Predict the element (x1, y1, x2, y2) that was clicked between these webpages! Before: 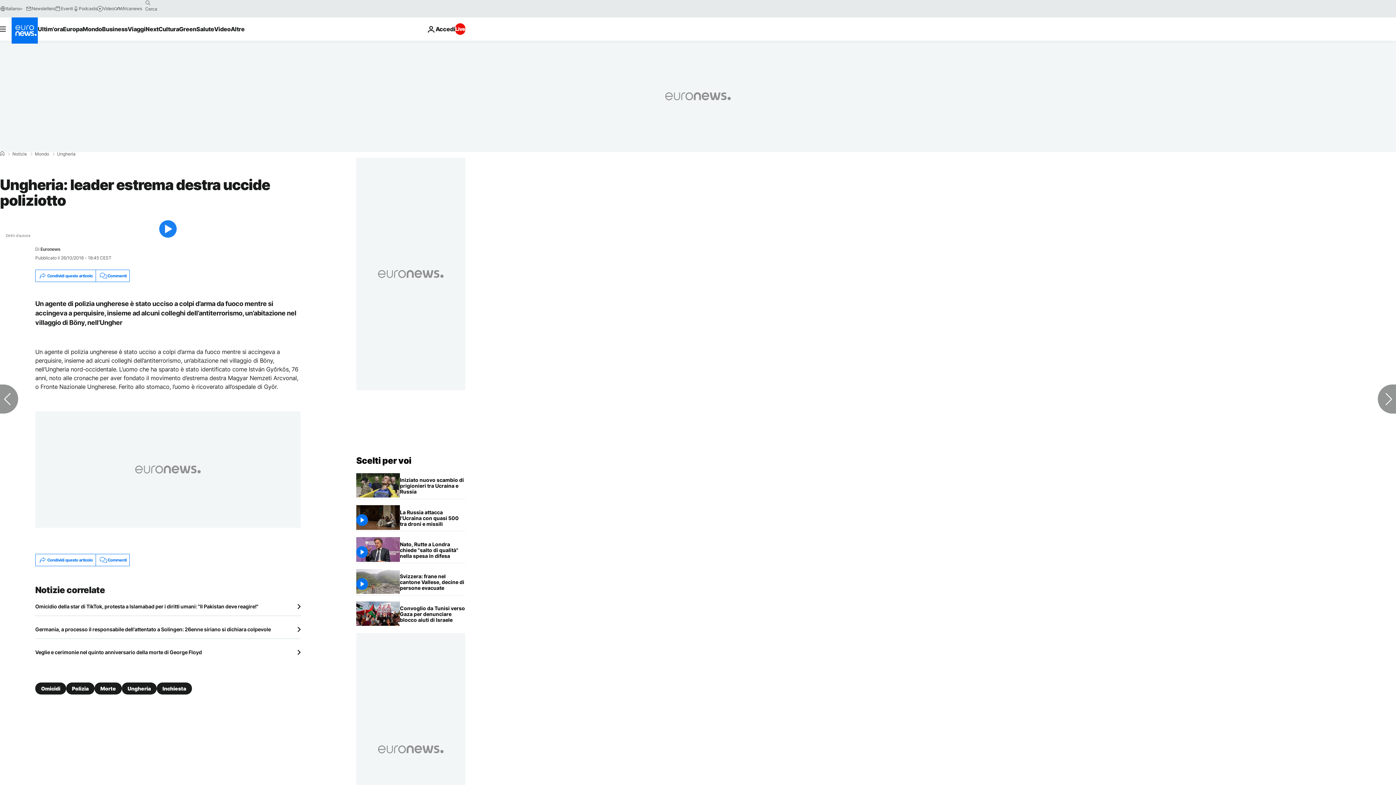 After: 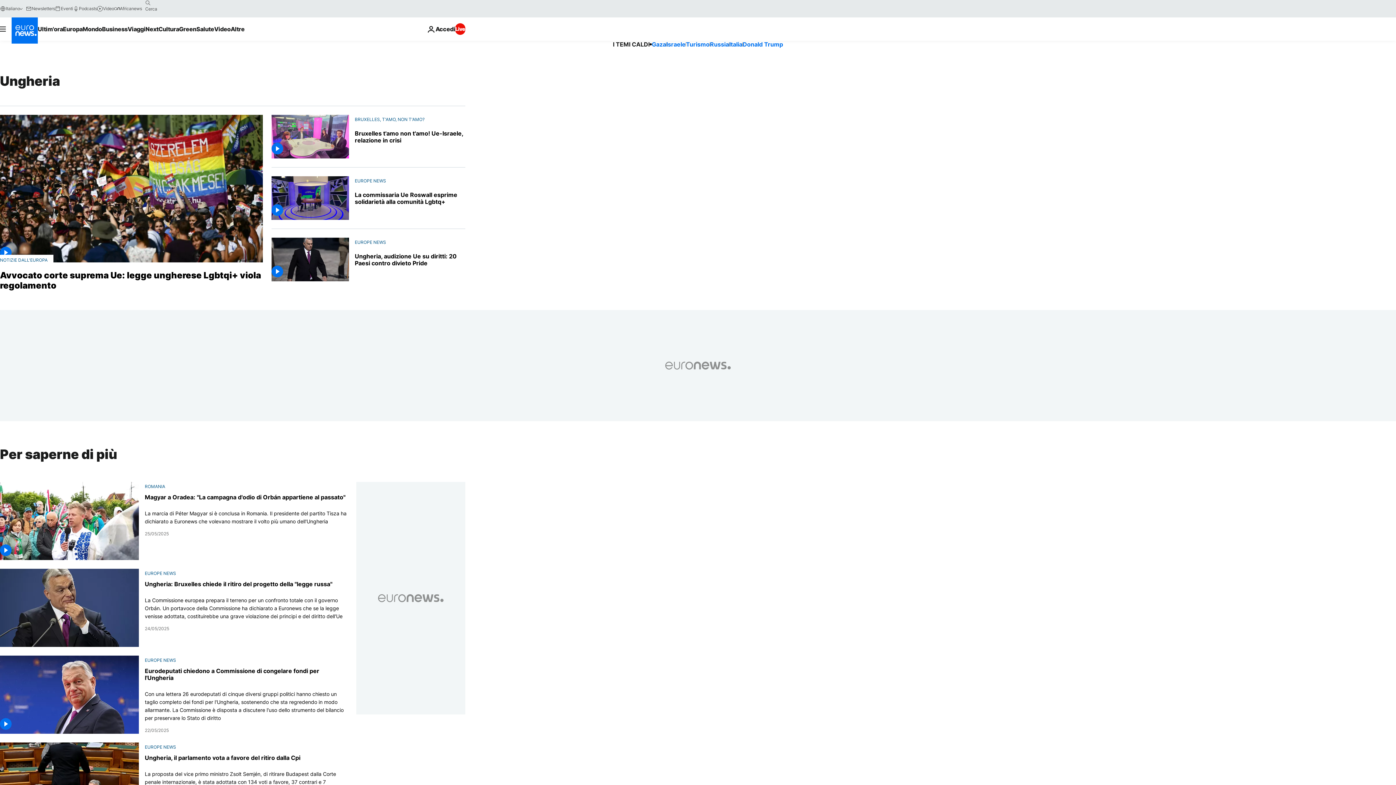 Action: bbox: (121, 682, 156, 694) label: Ungheria